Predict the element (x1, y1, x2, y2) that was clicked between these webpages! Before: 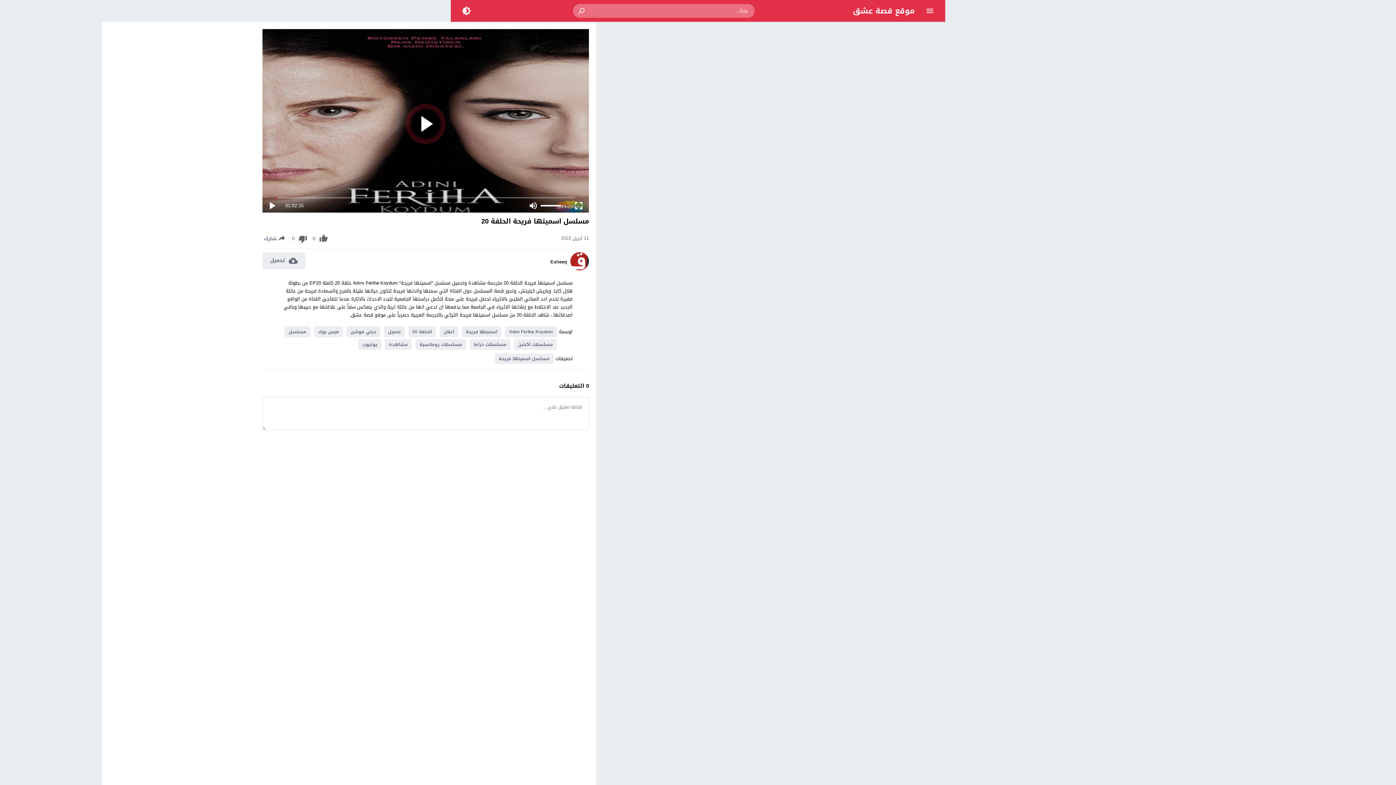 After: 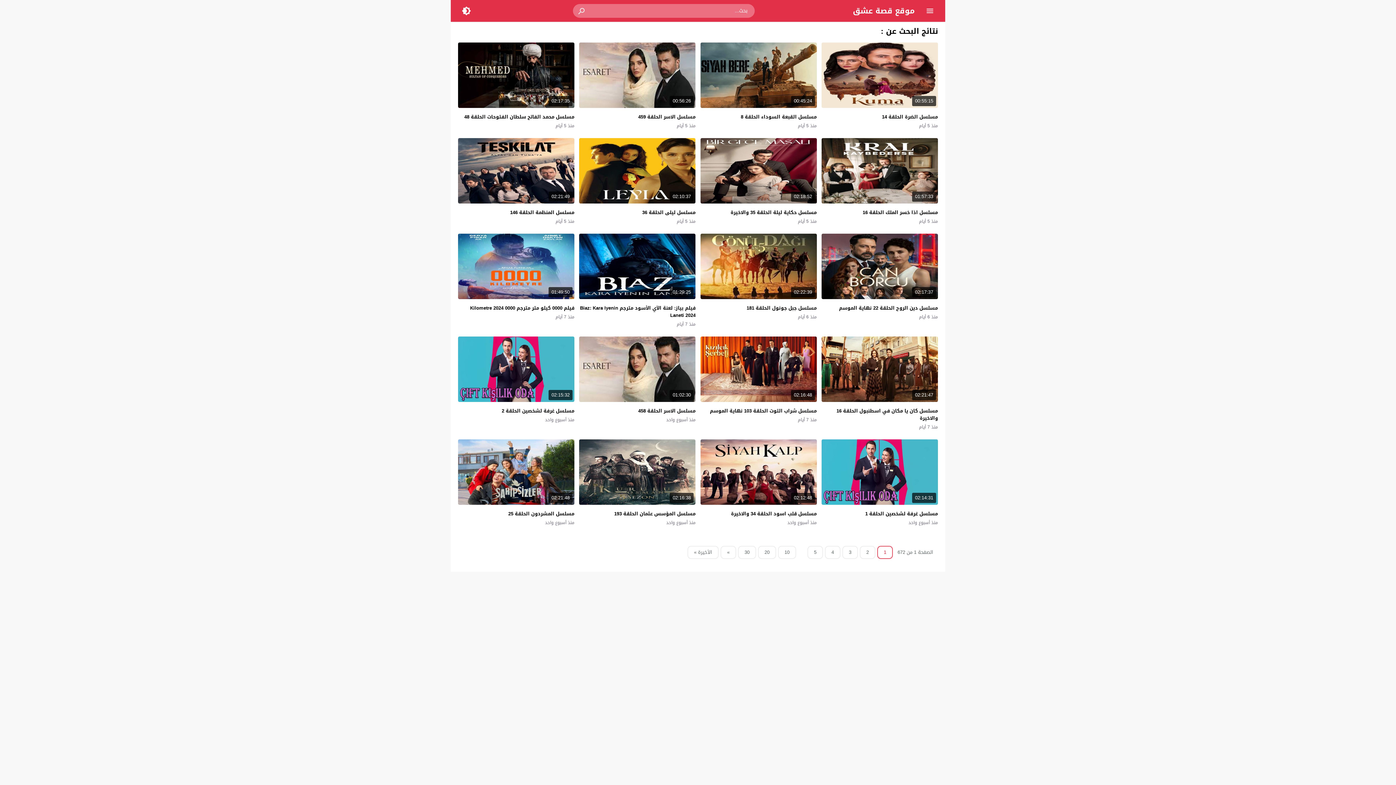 Action: bbox: (573, 4, 591, 17)